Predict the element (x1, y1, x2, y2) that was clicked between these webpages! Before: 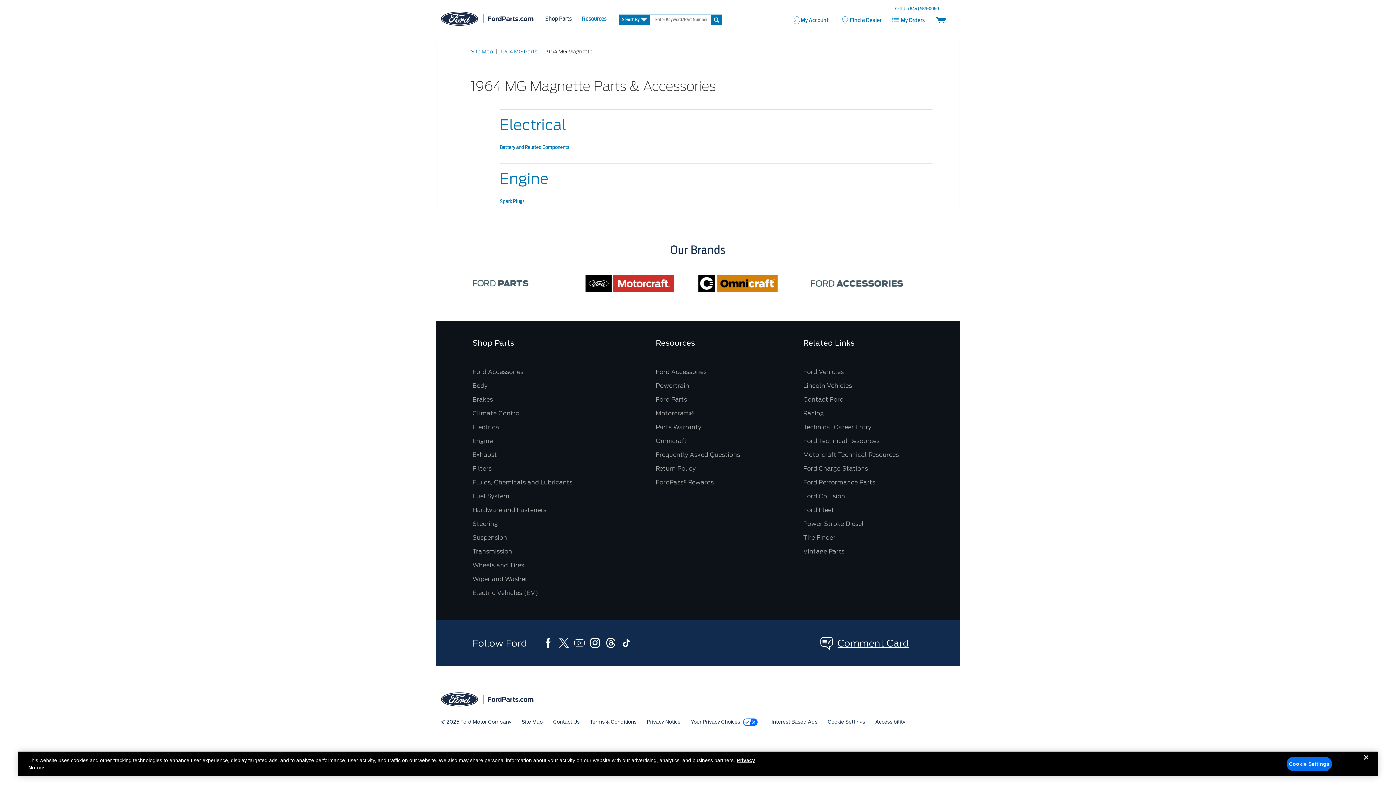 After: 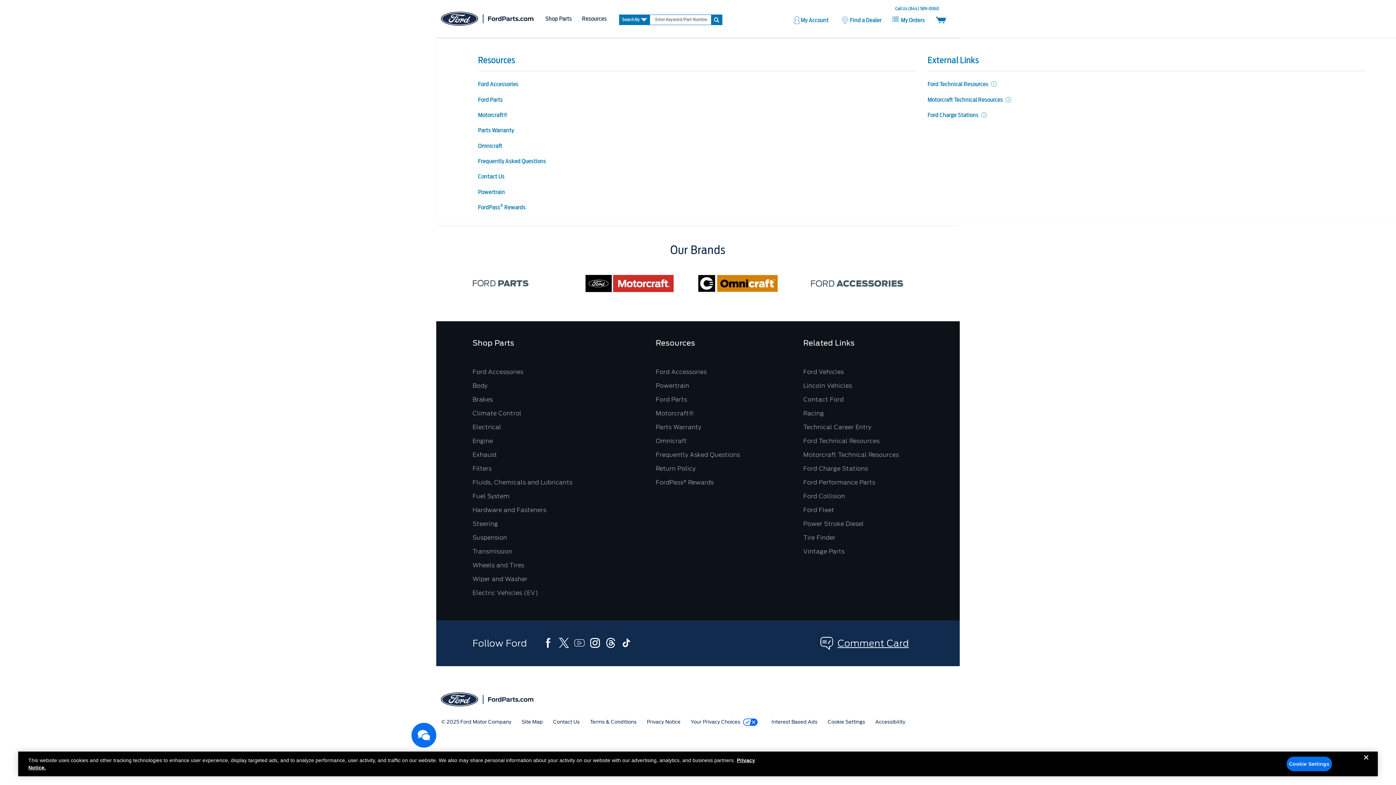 Action: label: Resources bbox: (582, 14, 617, 23)